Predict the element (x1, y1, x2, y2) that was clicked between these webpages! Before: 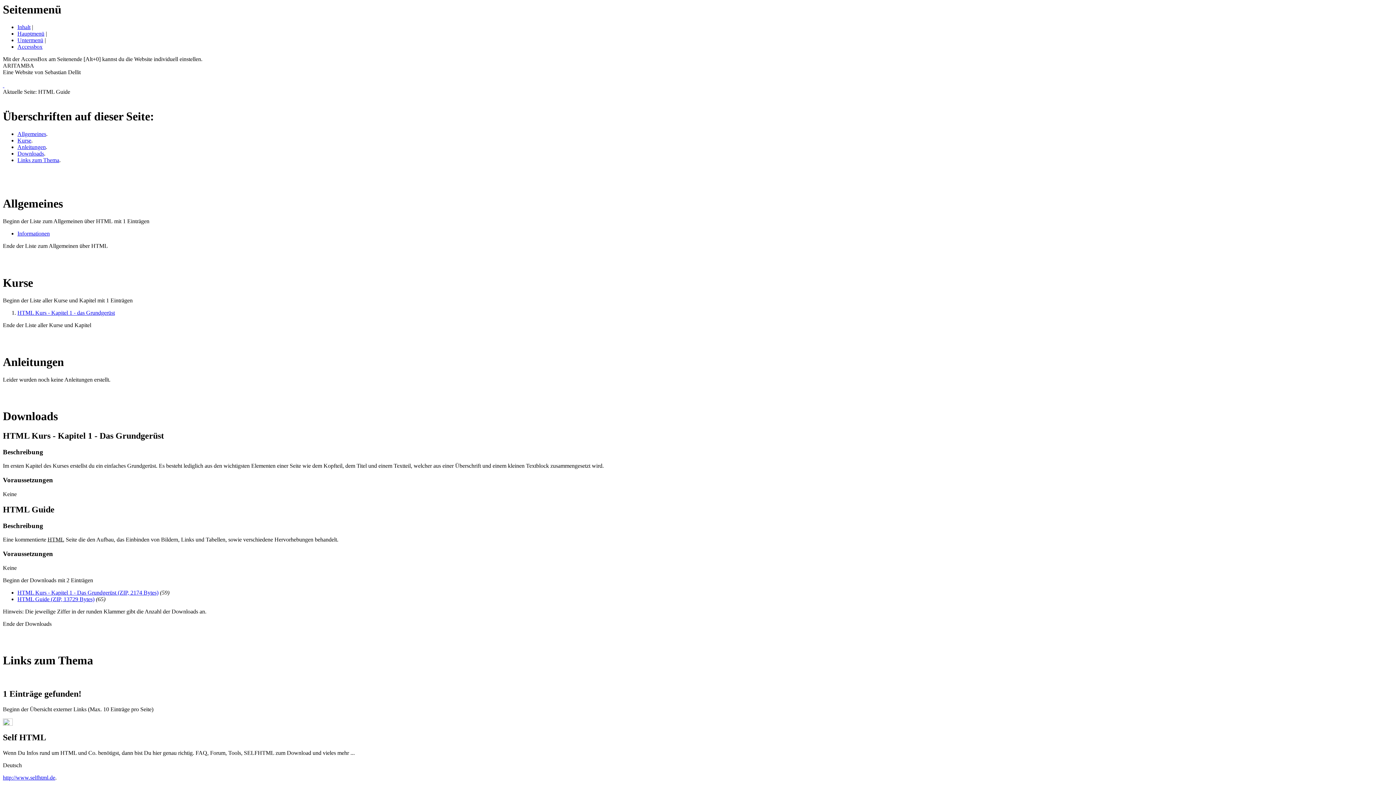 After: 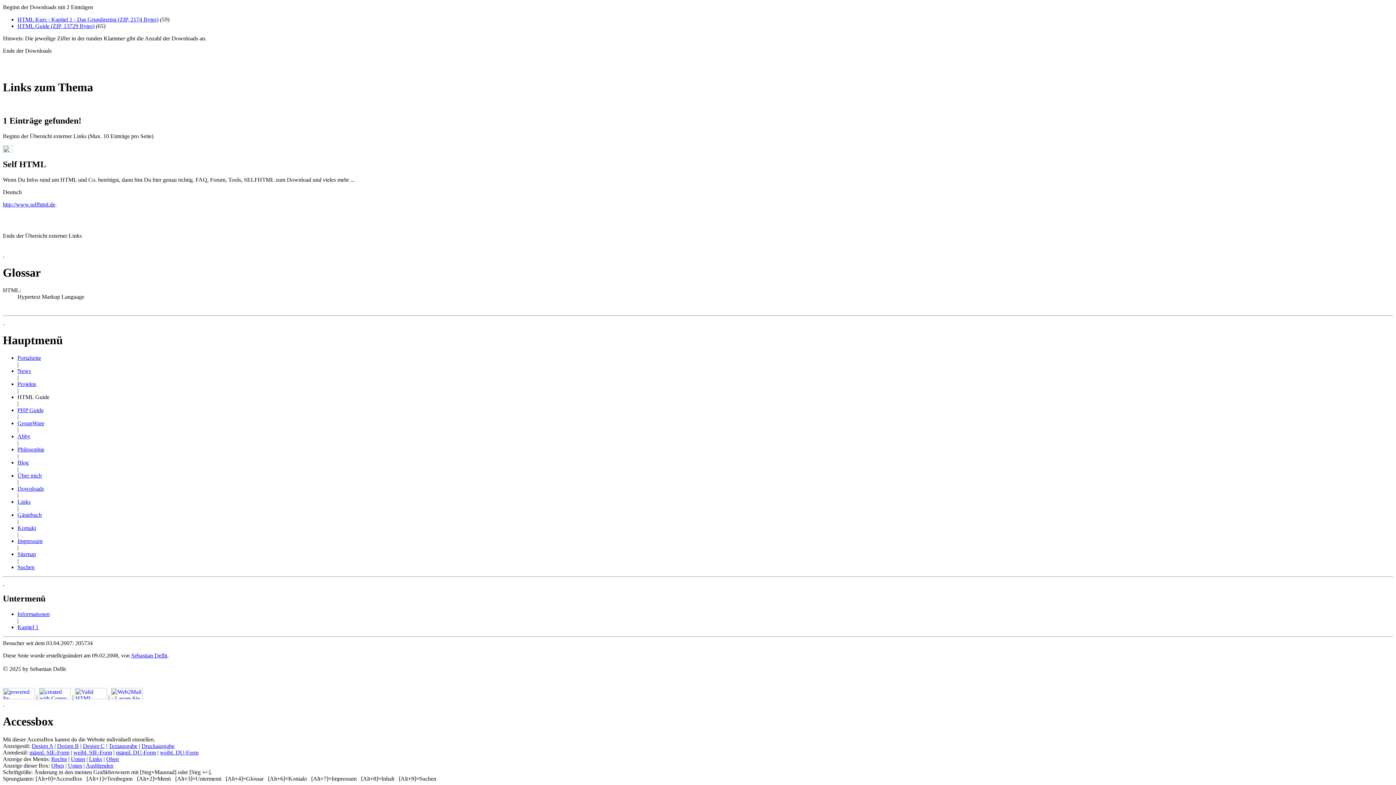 Action: label: Hauptmenü bbox: (17, 30, 44, 36)